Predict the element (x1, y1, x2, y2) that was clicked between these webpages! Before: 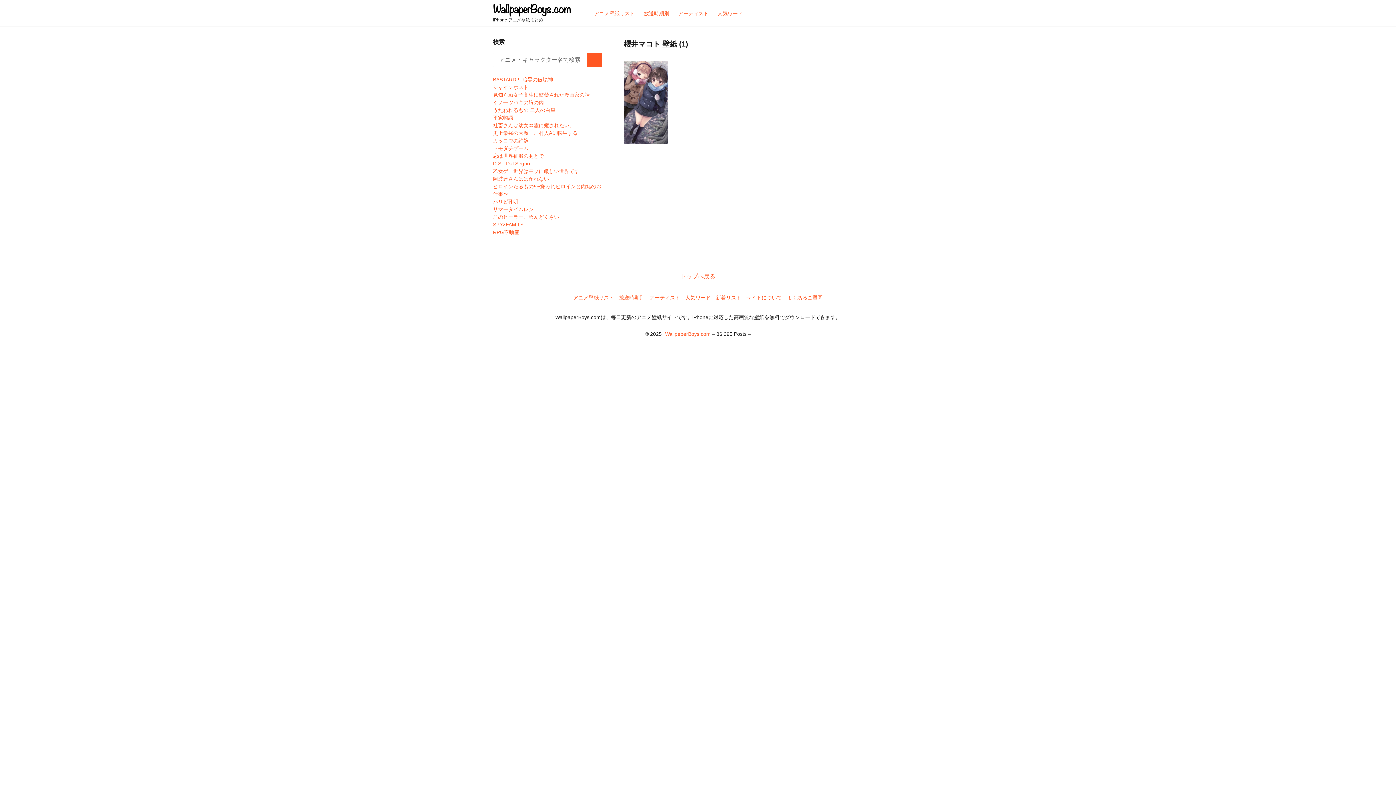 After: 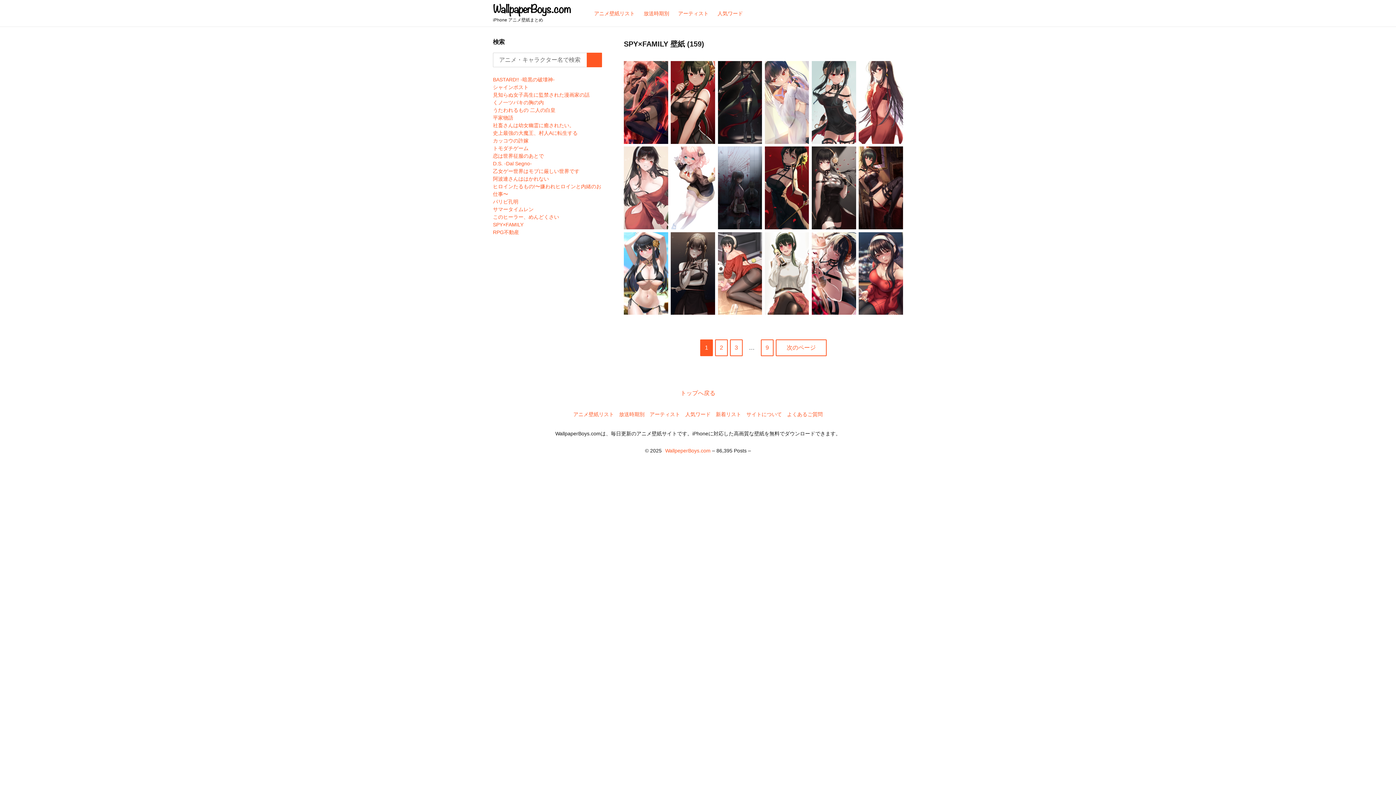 Action: label: SPY×FAMILY bbox: (493, 221, 523, 227)